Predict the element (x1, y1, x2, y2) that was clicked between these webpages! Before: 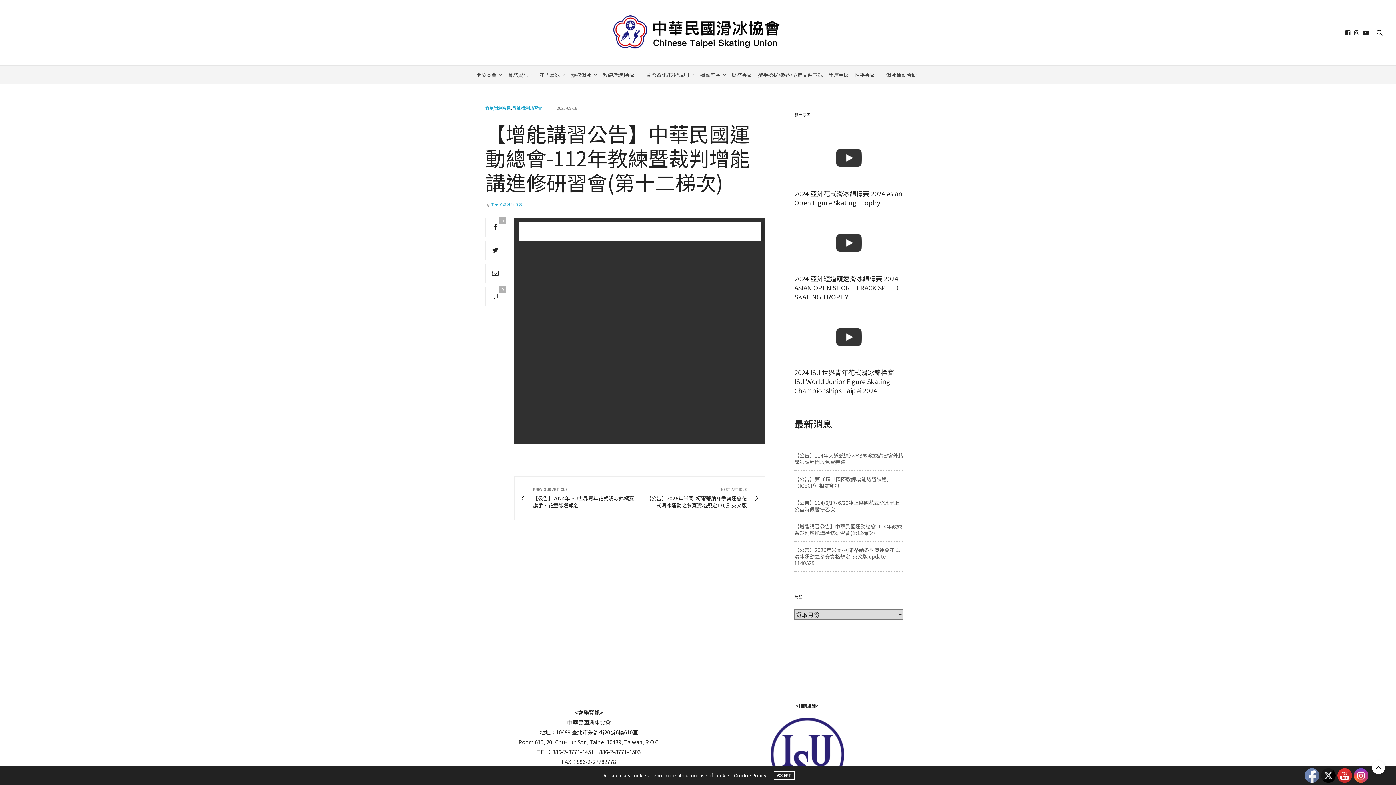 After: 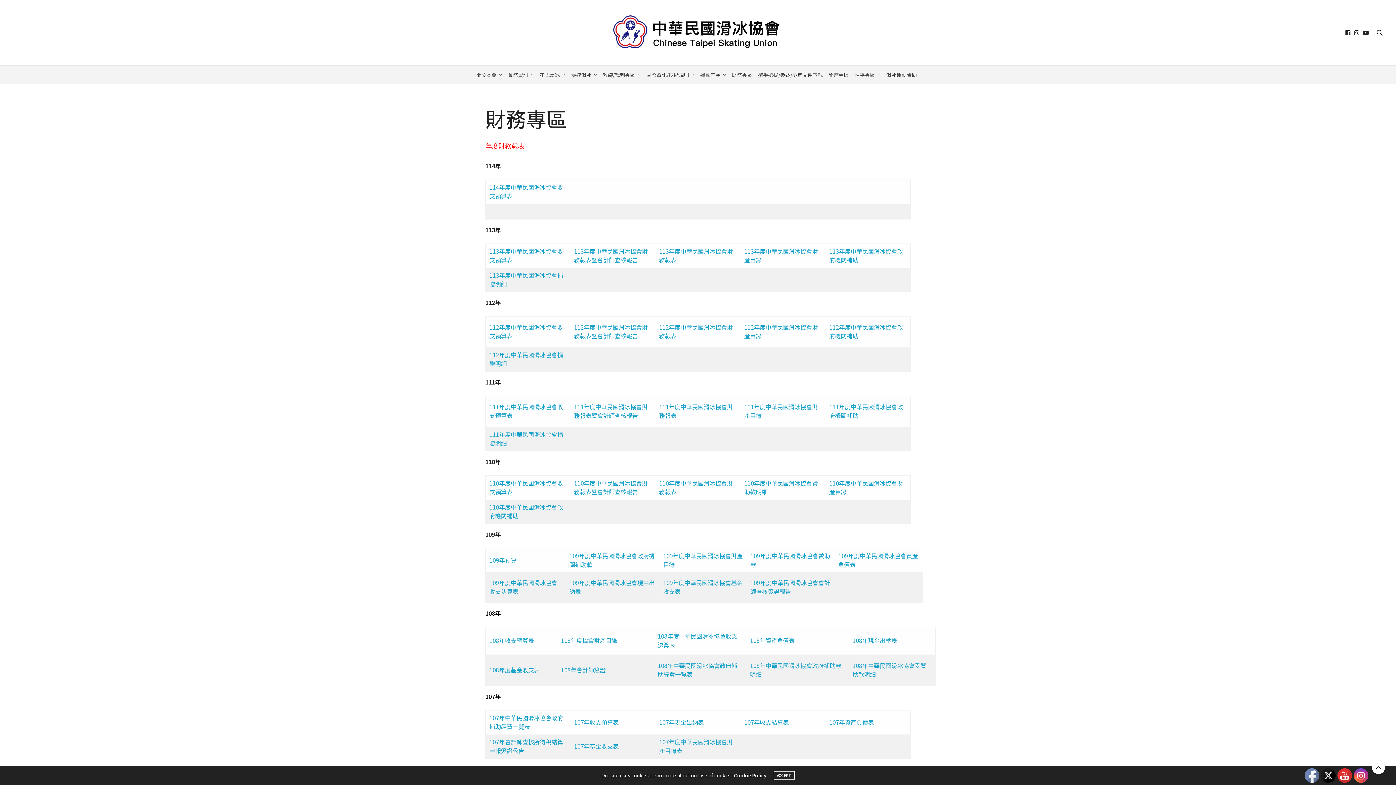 Action: bbox: (732, 65, 752, 83) label: 財務專區